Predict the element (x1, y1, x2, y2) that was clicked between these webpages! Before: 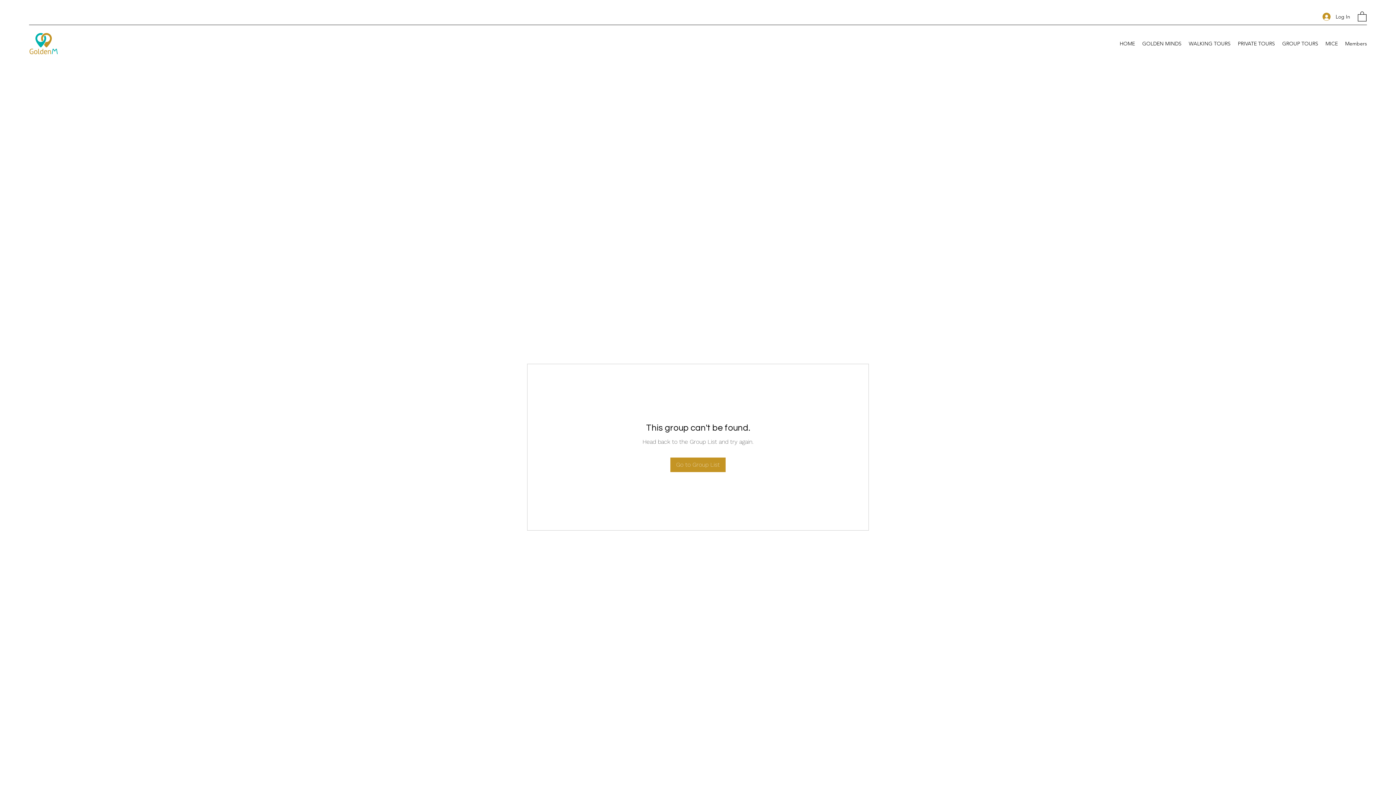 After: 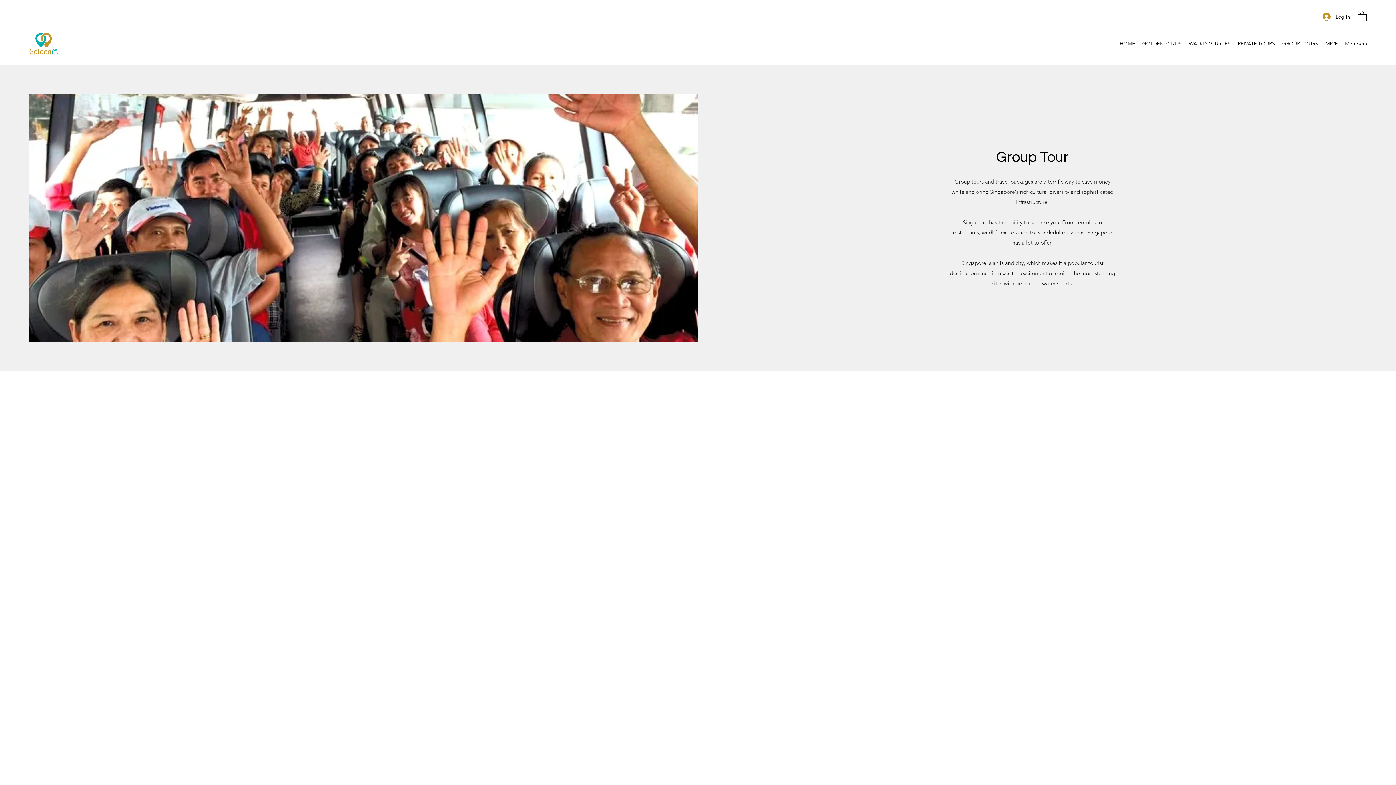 Action: bbox: (1278, 38, 1322, 49) label: GROUP TOURS